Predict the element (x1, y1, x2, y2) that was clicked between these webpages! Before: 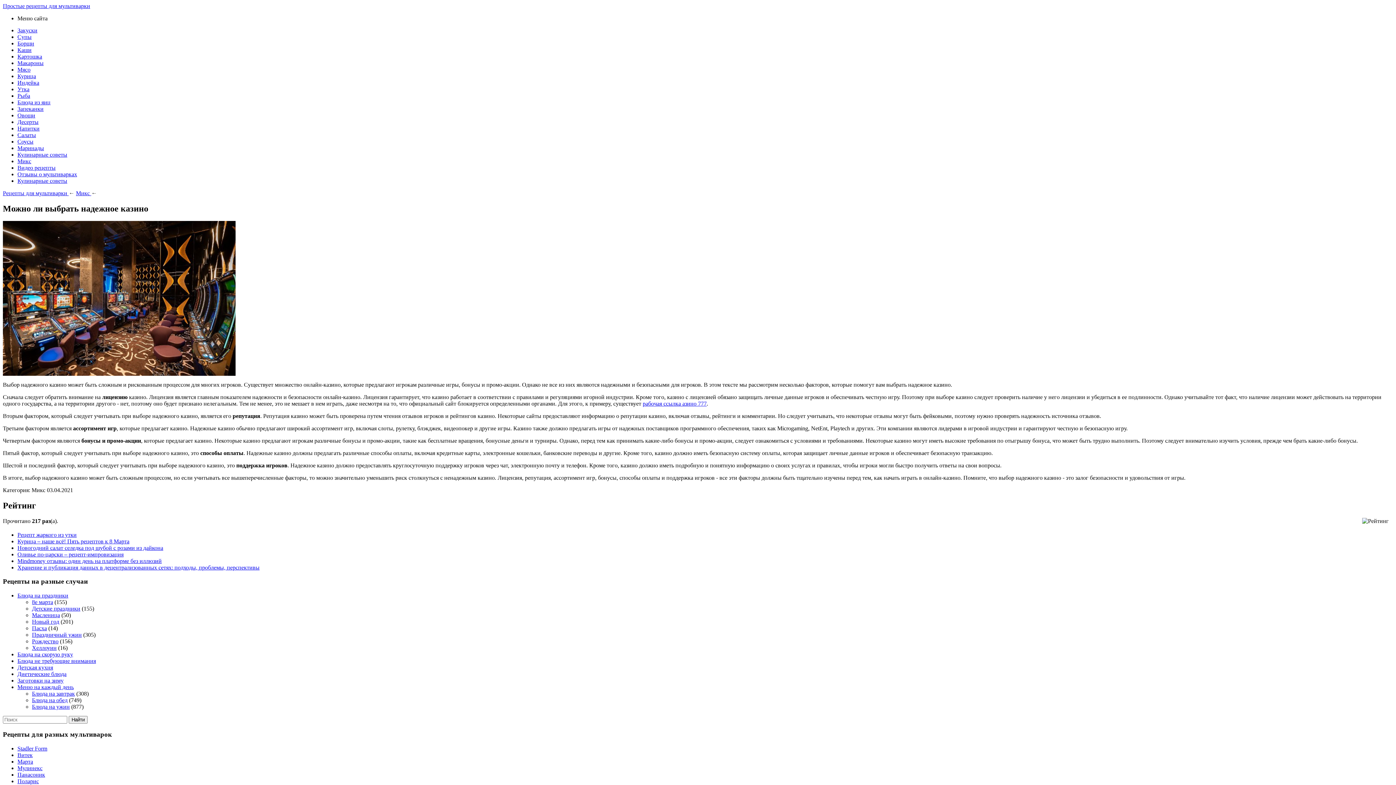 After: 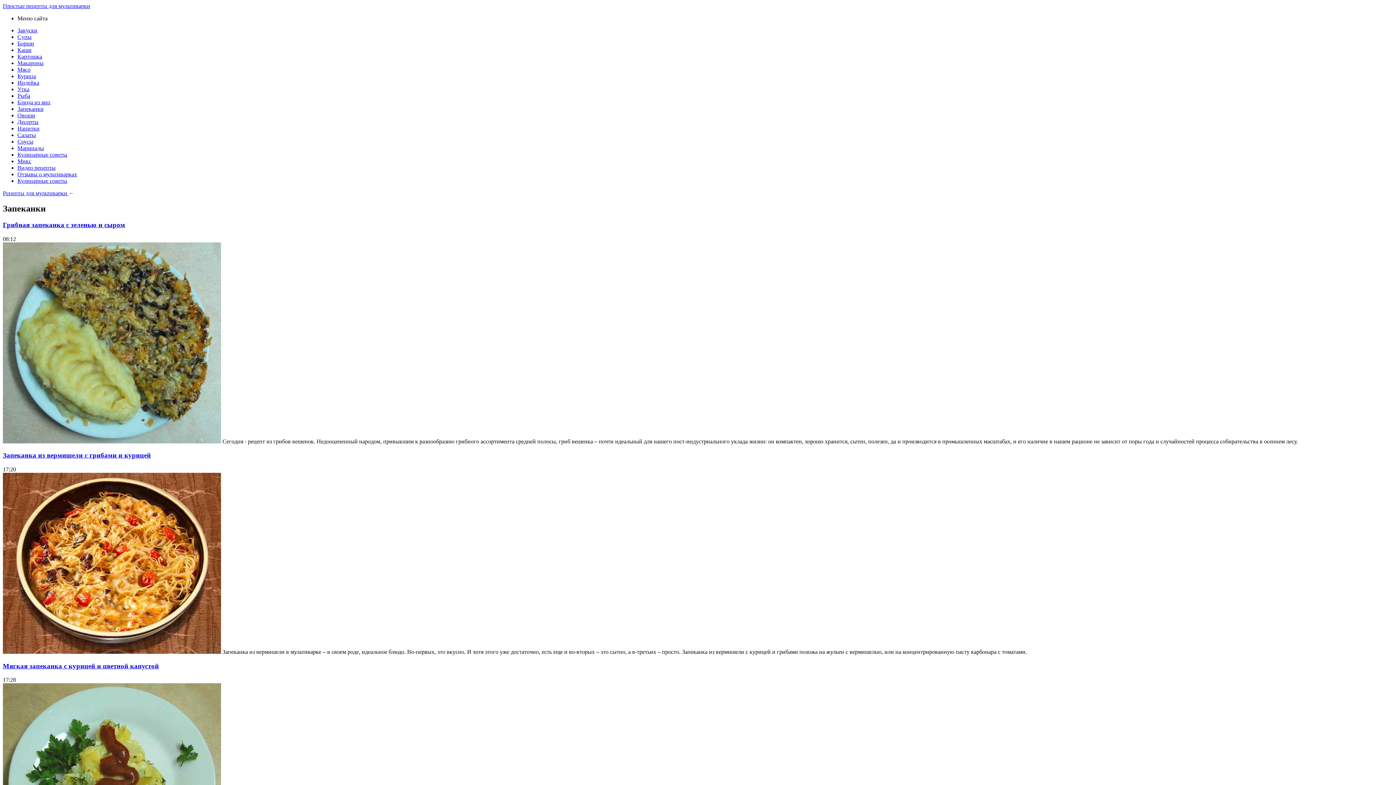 Action: label: Запеканки bbox: (17, 105, 43, 112)